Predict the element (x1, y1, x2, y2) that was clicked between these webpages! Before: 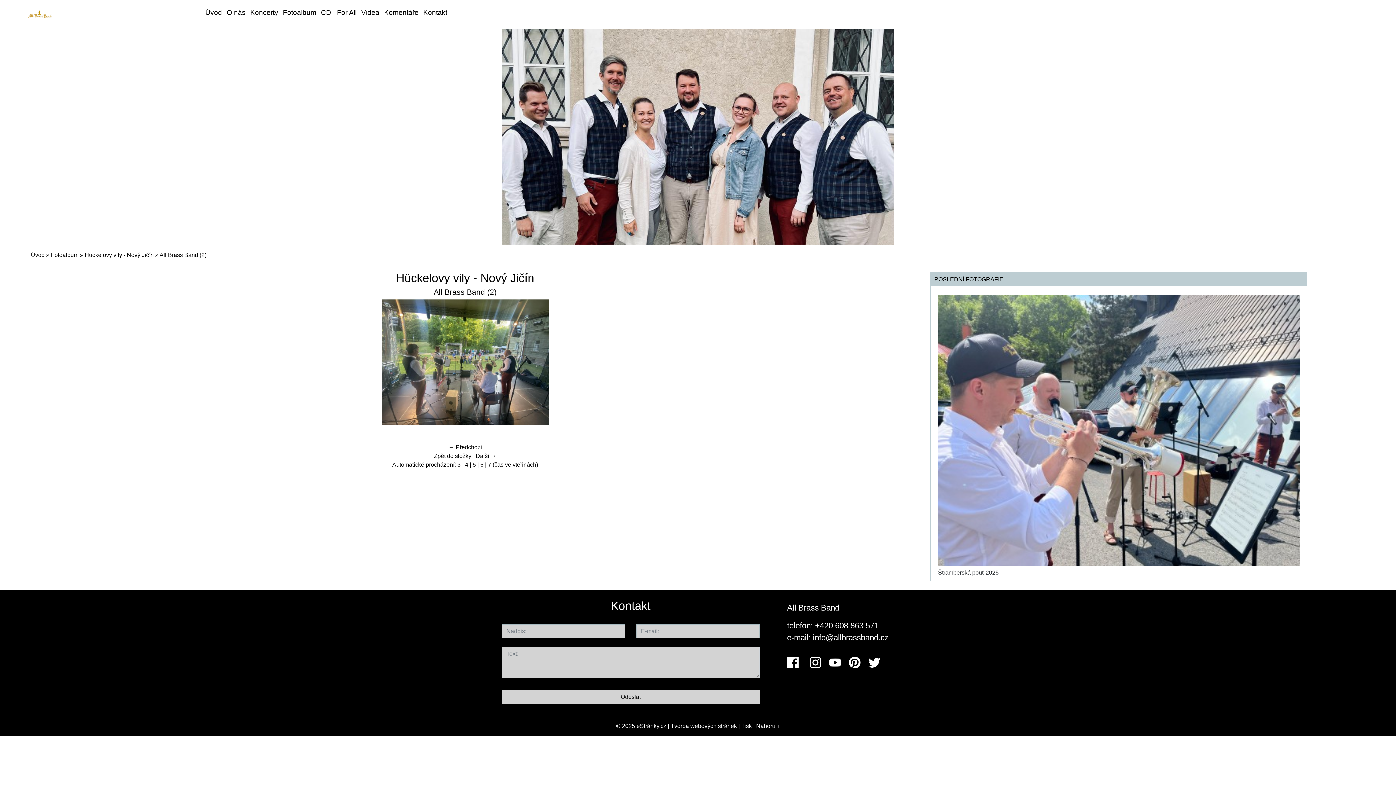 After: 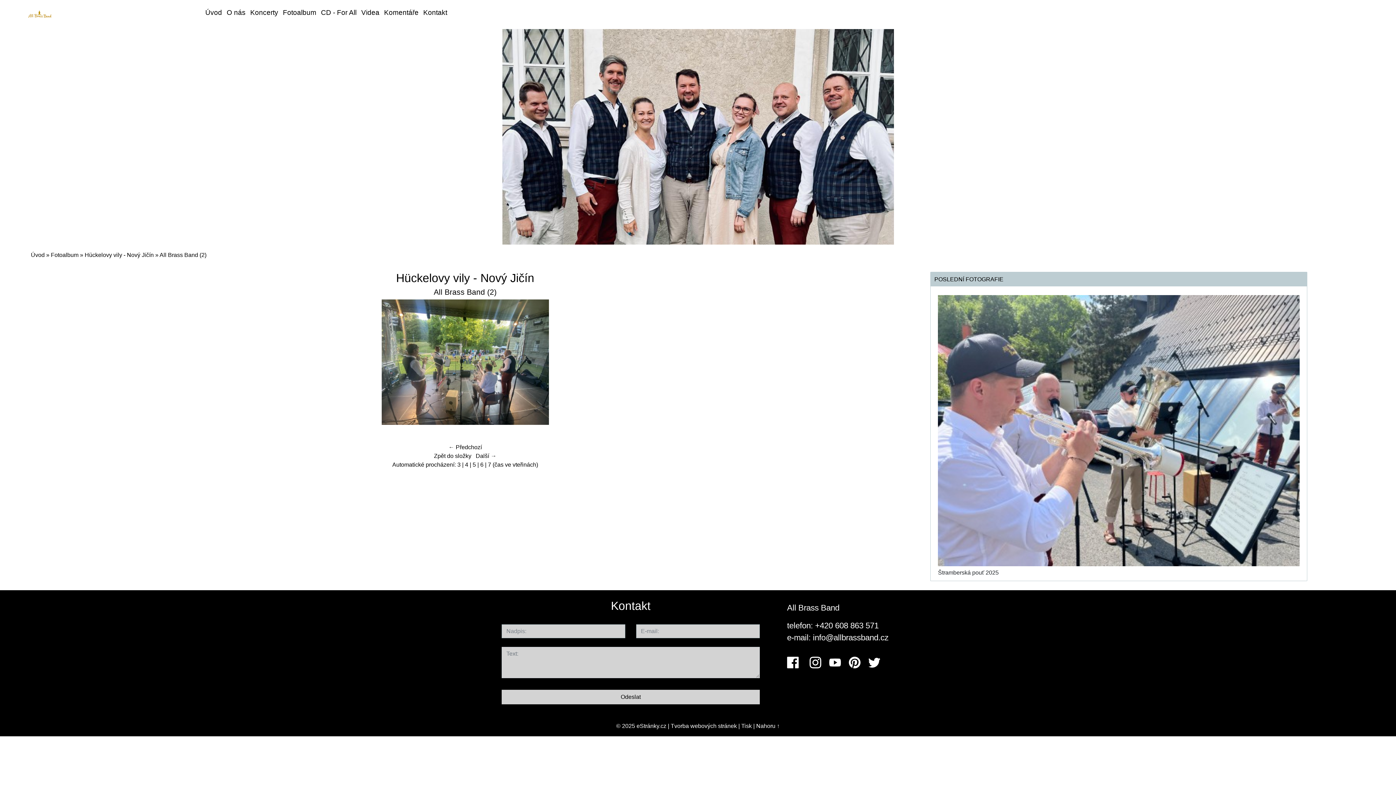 Action: bbox: (381, 360, 548, 366)